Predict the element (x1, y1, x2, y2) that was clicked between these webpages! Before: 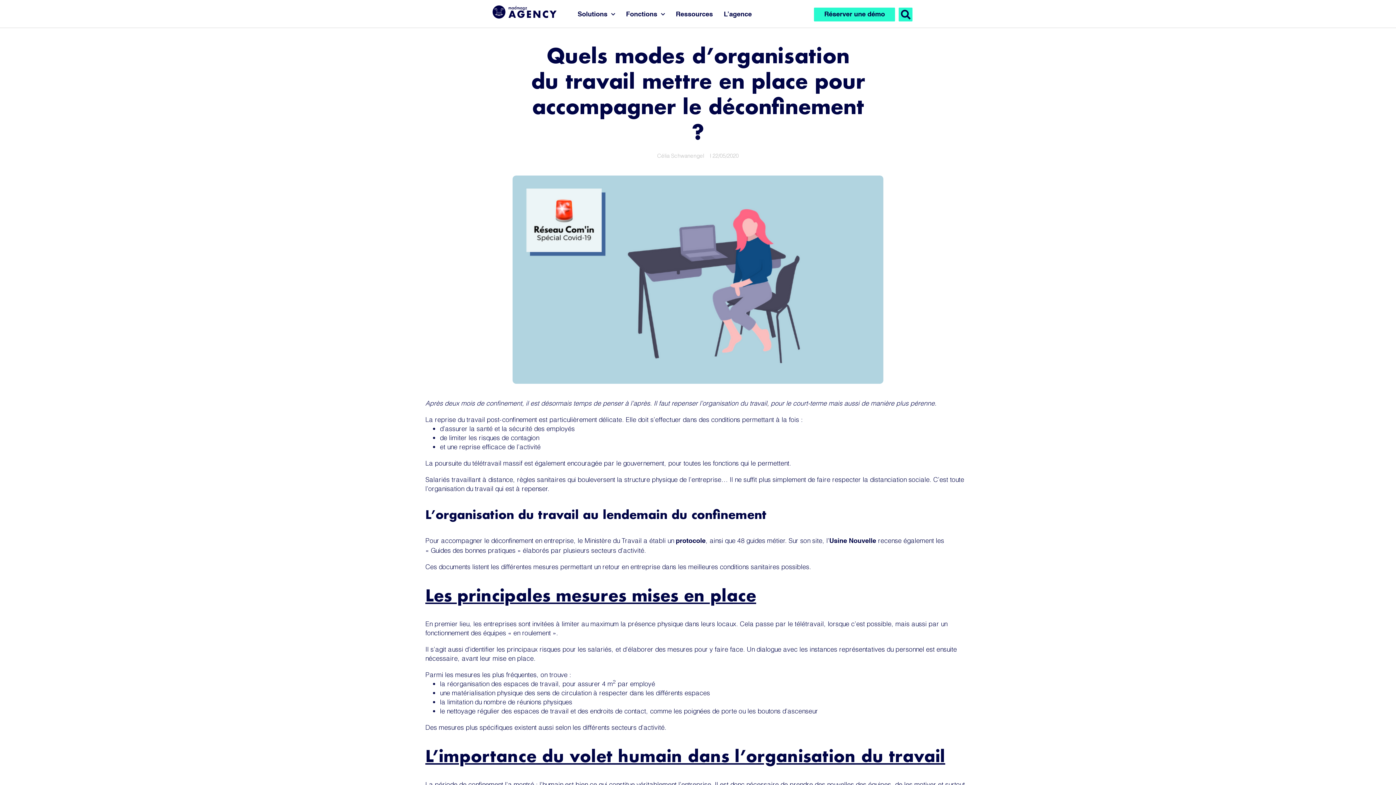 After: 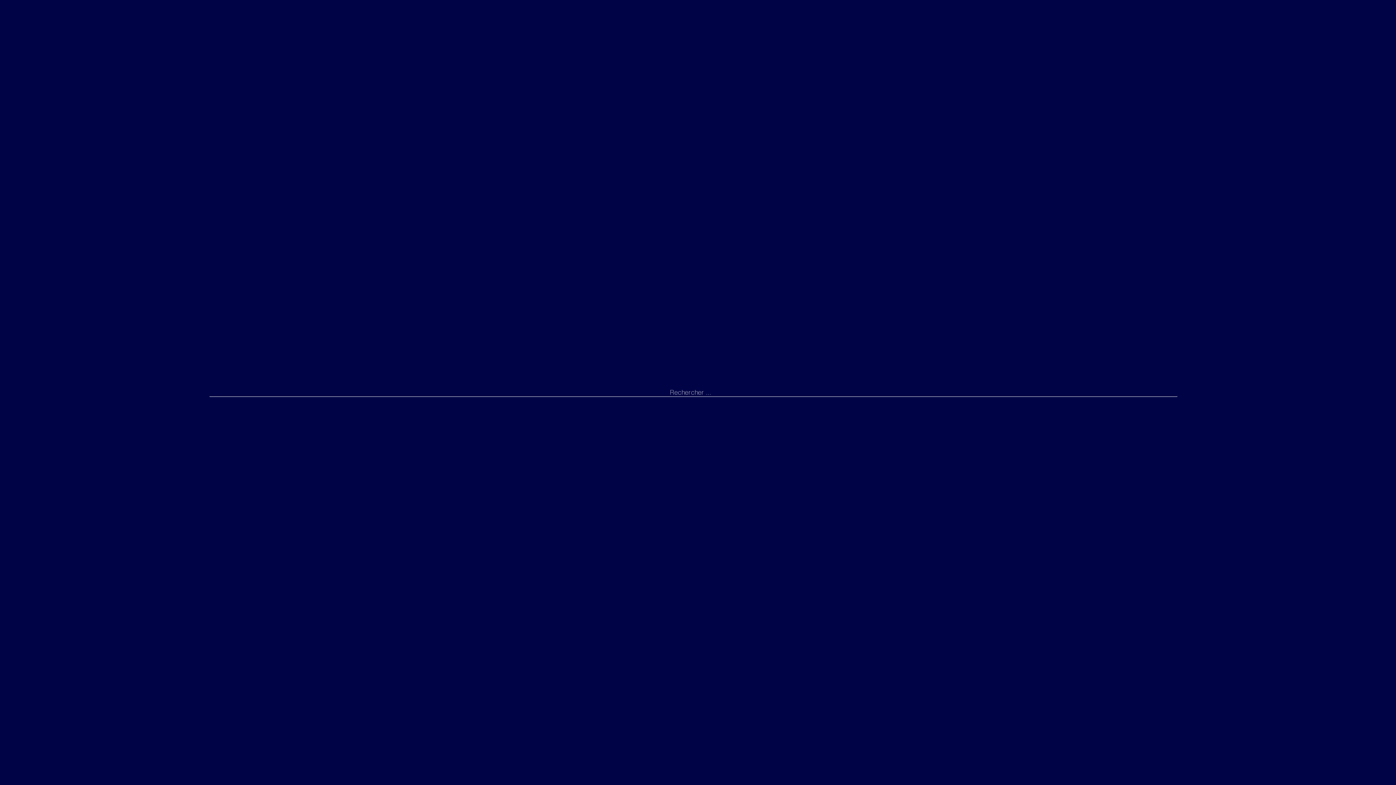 Action: bbox: (898, 7, 912, 21) label: Rechercher